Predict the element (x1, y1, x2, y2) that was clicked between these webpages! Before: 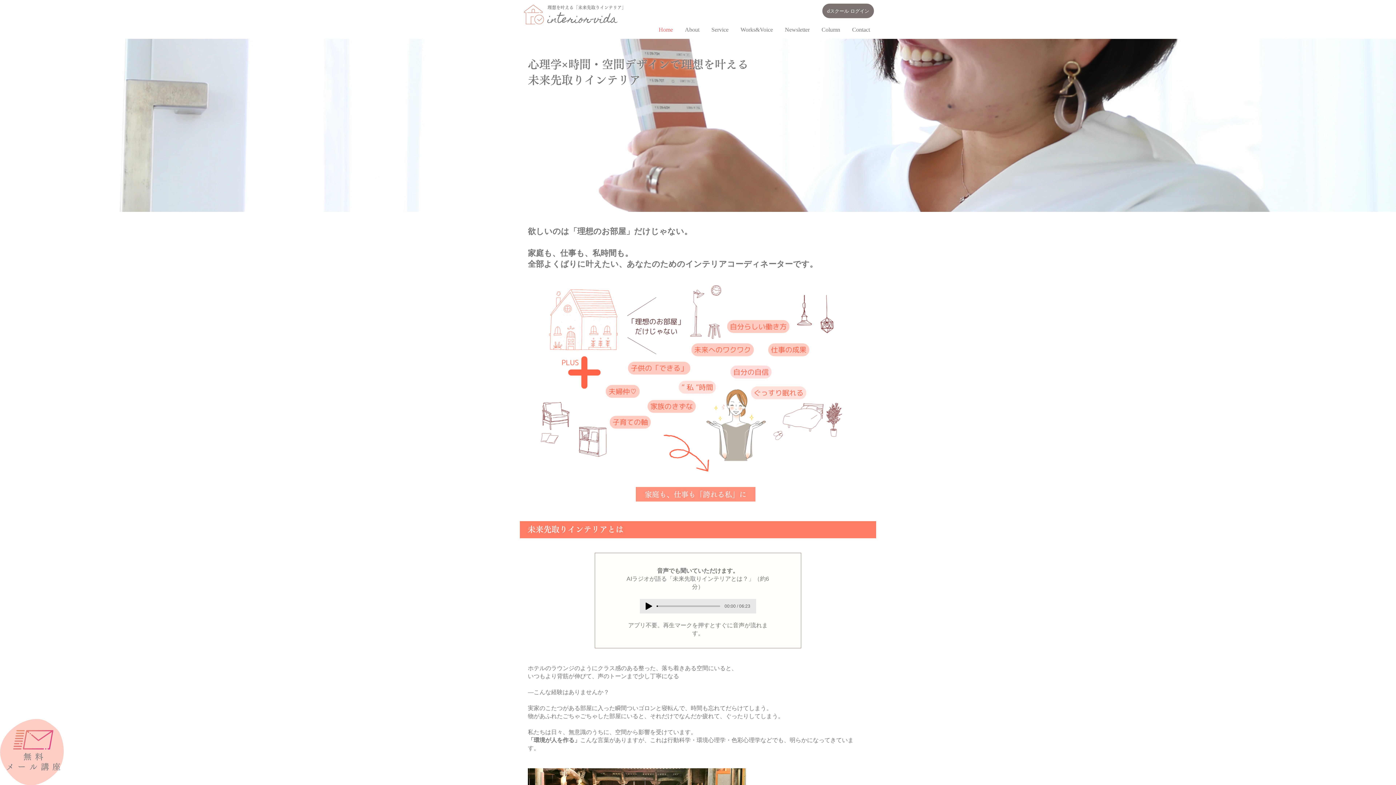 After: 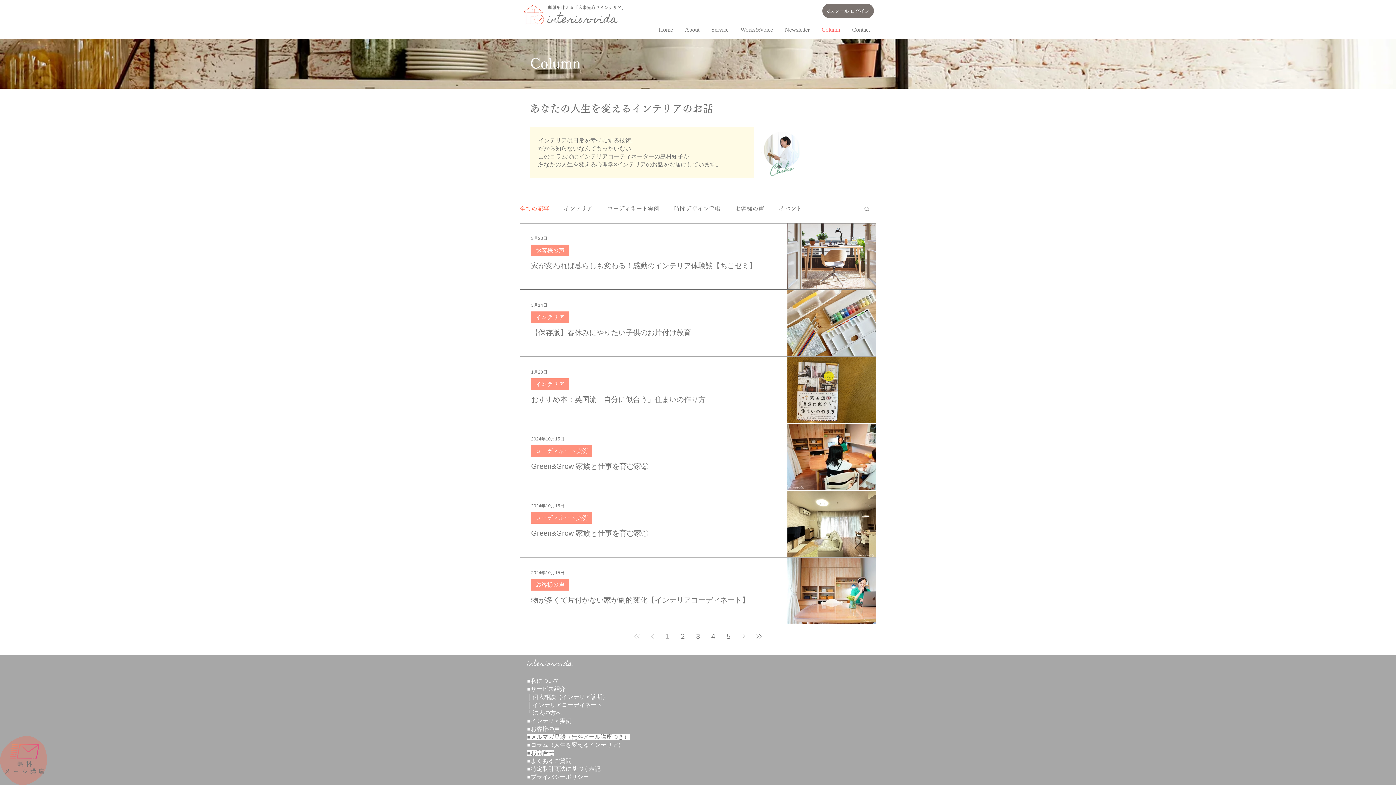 Action: bbox: (816, 20, 846, 38) label: Column